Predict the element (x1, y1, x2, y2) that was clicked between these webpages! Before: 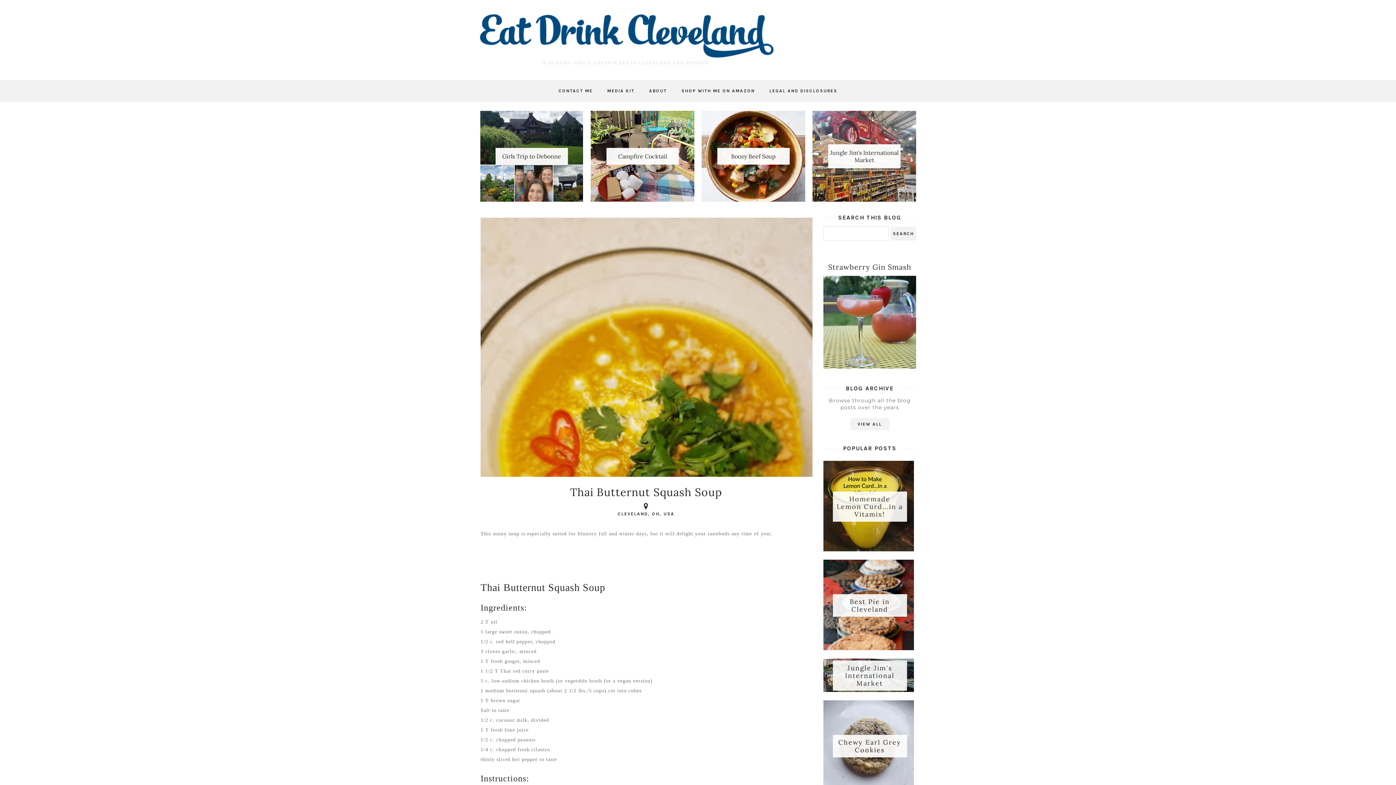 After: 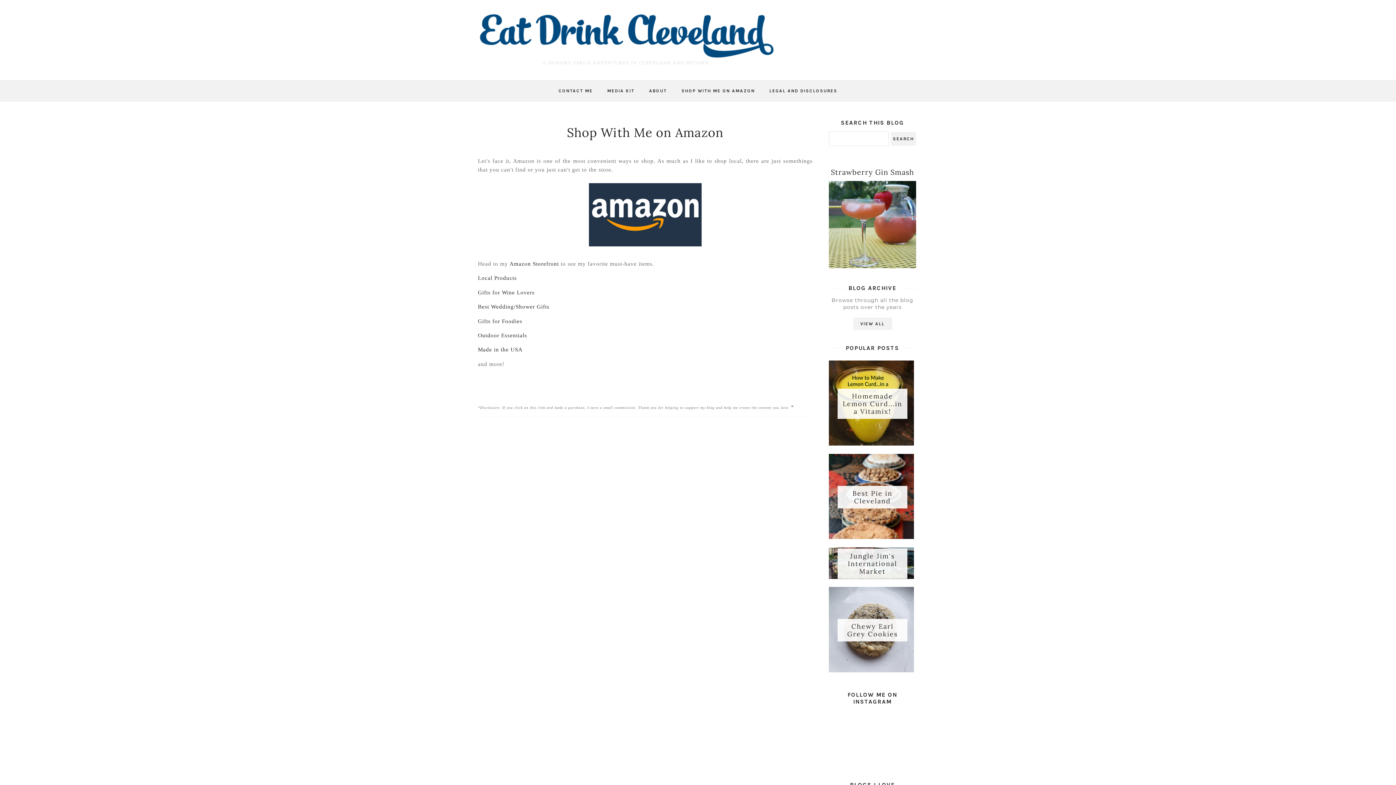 Action: bbox: (674, 80, 762, 101) label: SHOP WITH ME ON AMAZON